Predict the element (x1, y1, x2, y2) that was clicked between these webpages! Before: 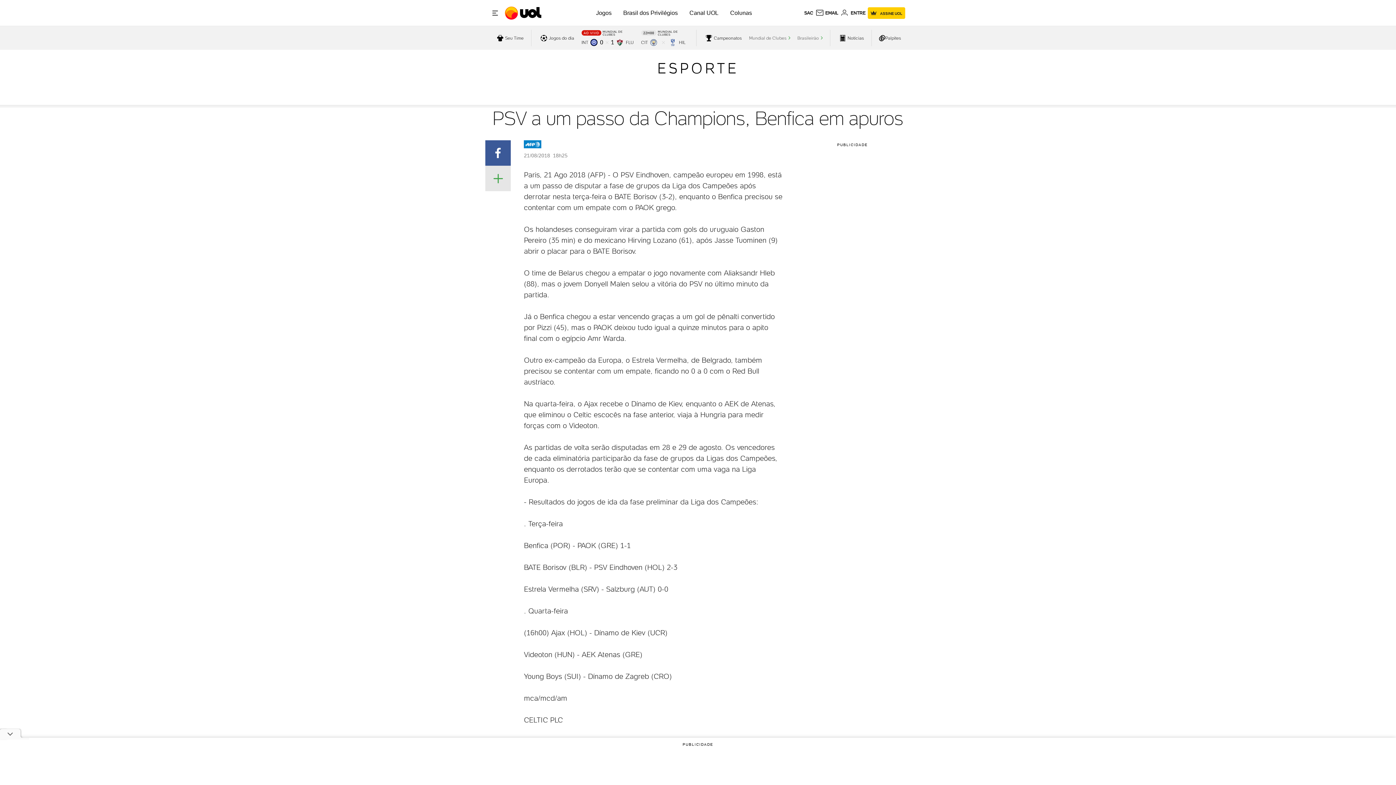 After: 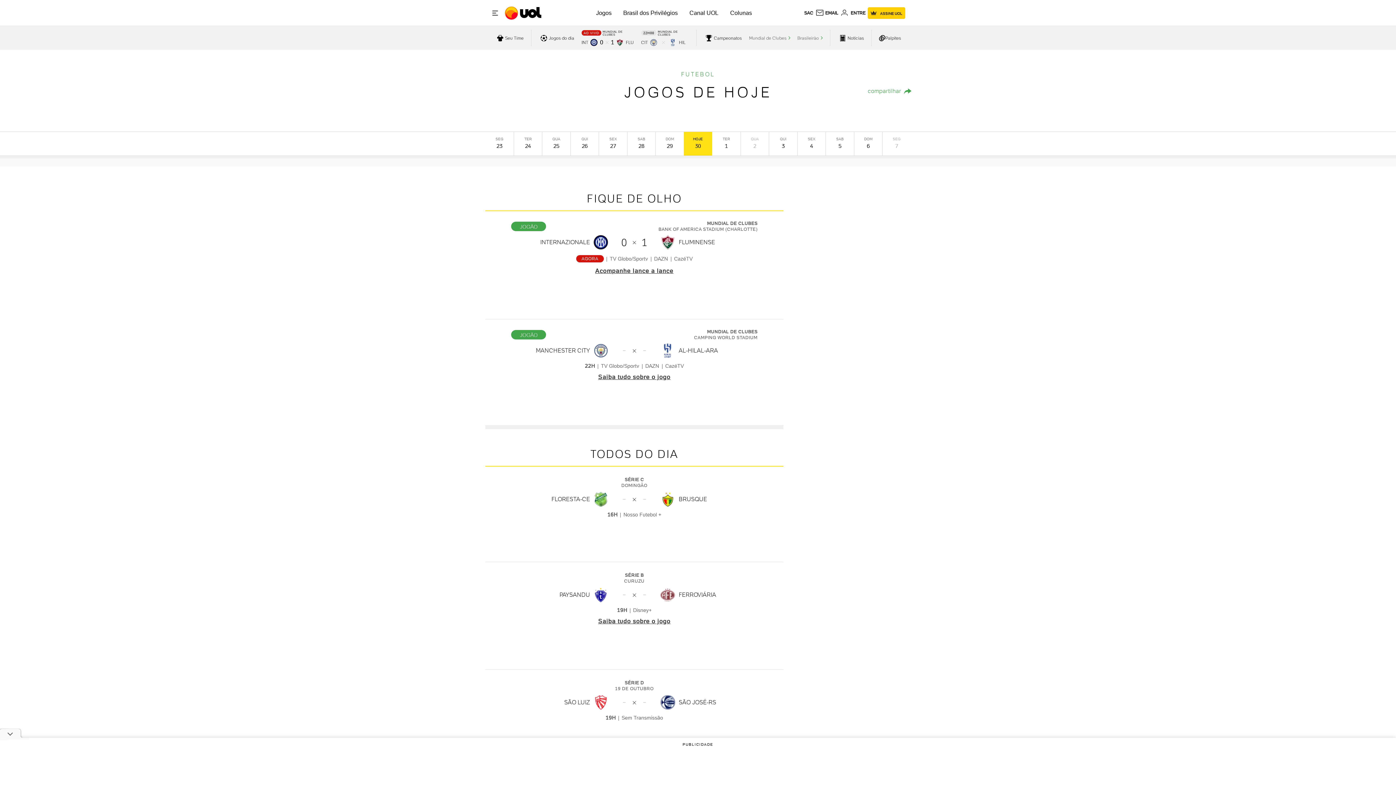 Action: bbox: (538, 32, 574, 43) label: acessar jogos do dia